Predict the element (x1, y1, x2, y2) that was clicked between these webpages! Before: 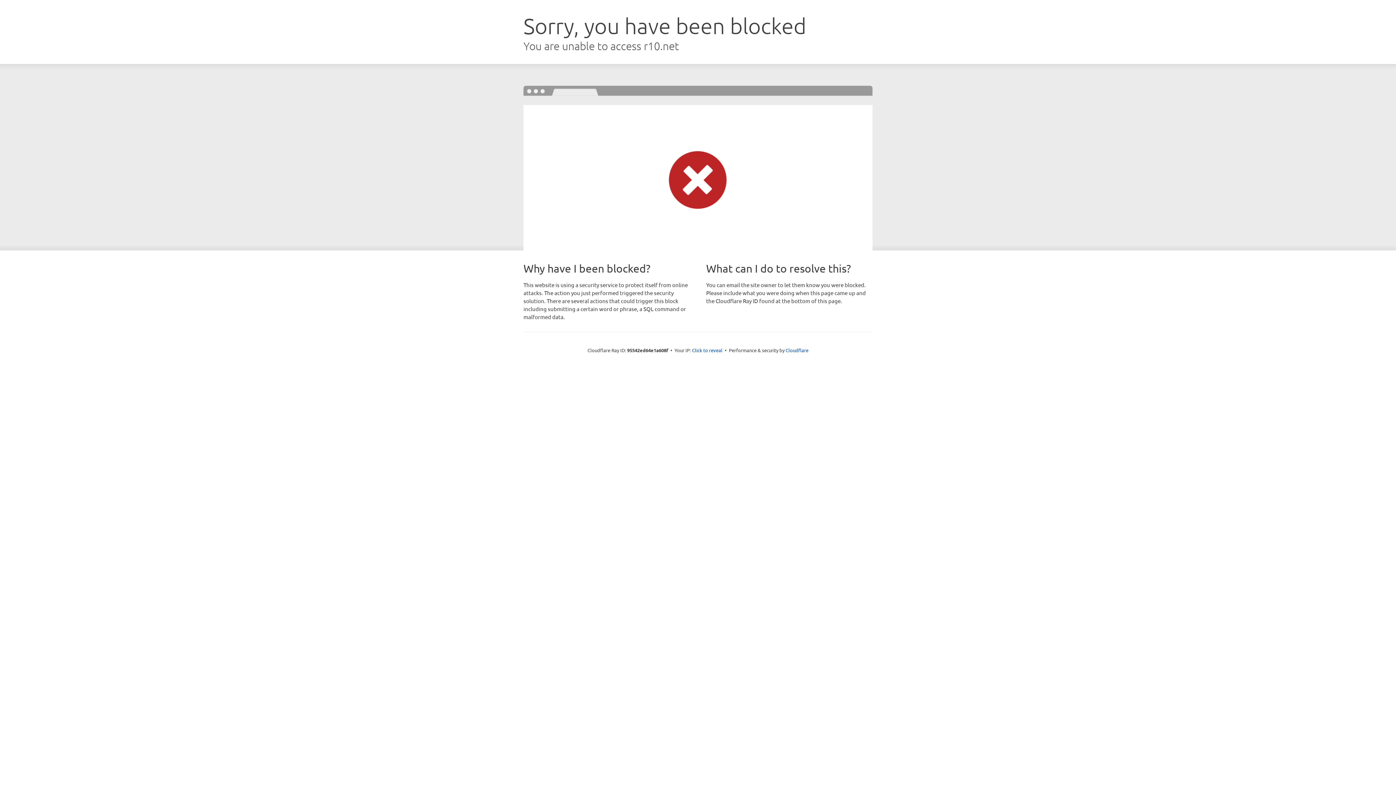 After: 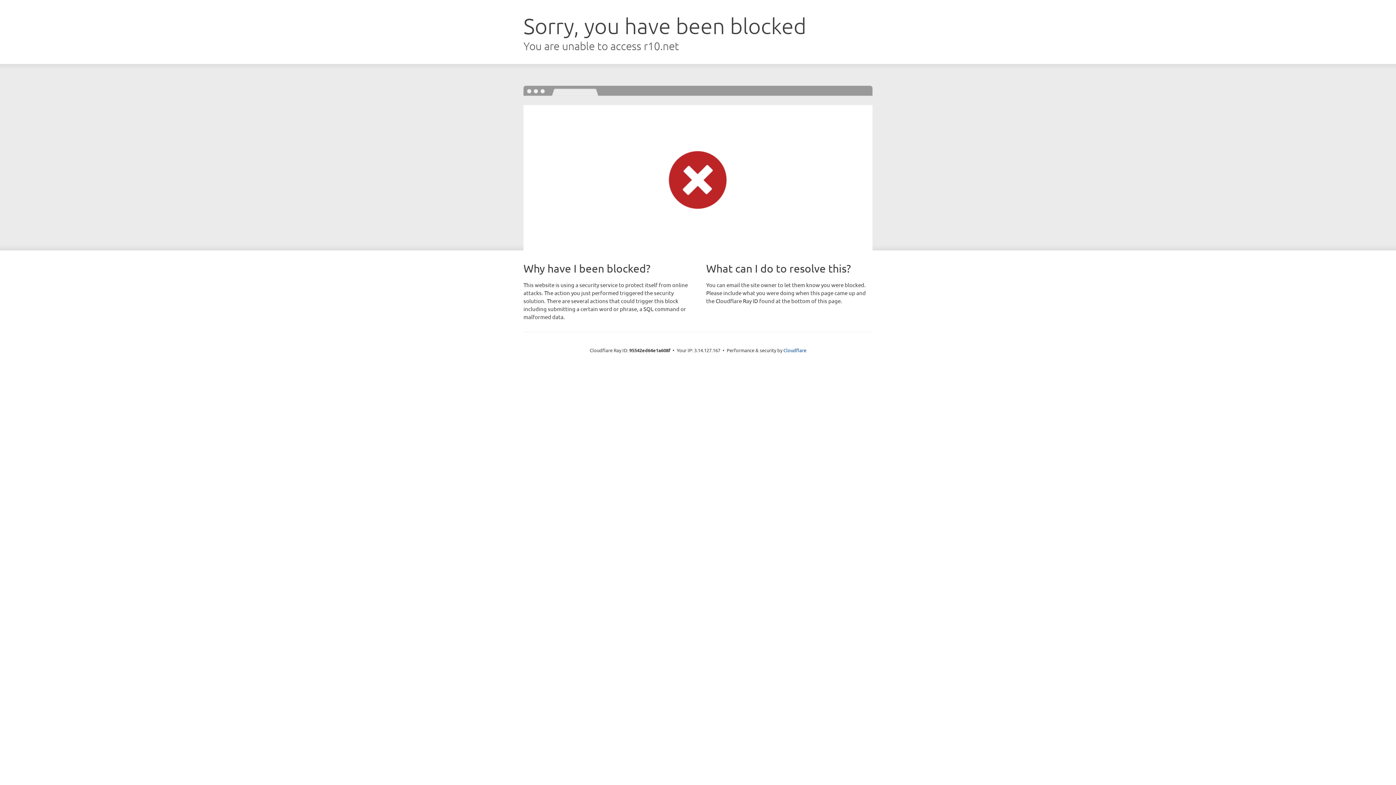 Action: bbox: (692, 346, 722, 353) label: Click to reveal